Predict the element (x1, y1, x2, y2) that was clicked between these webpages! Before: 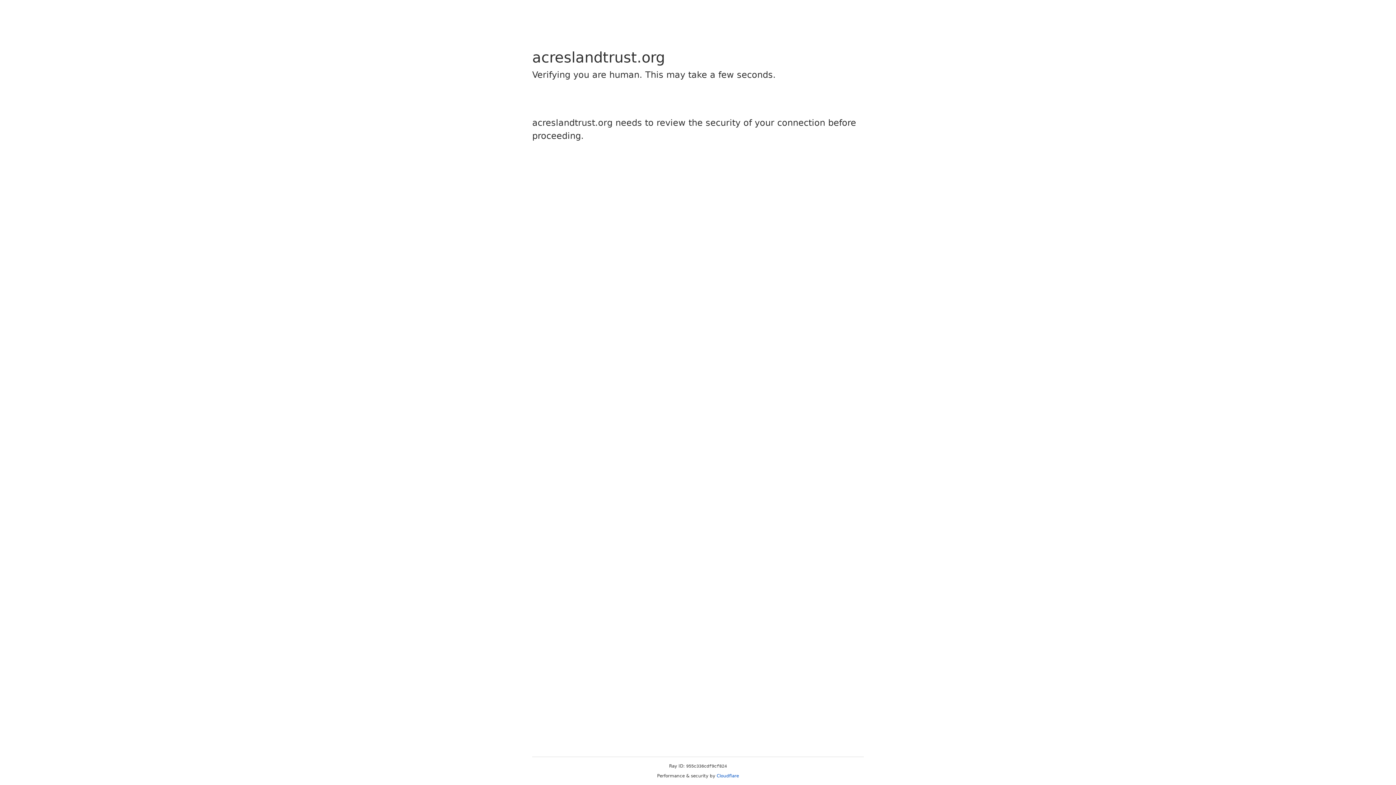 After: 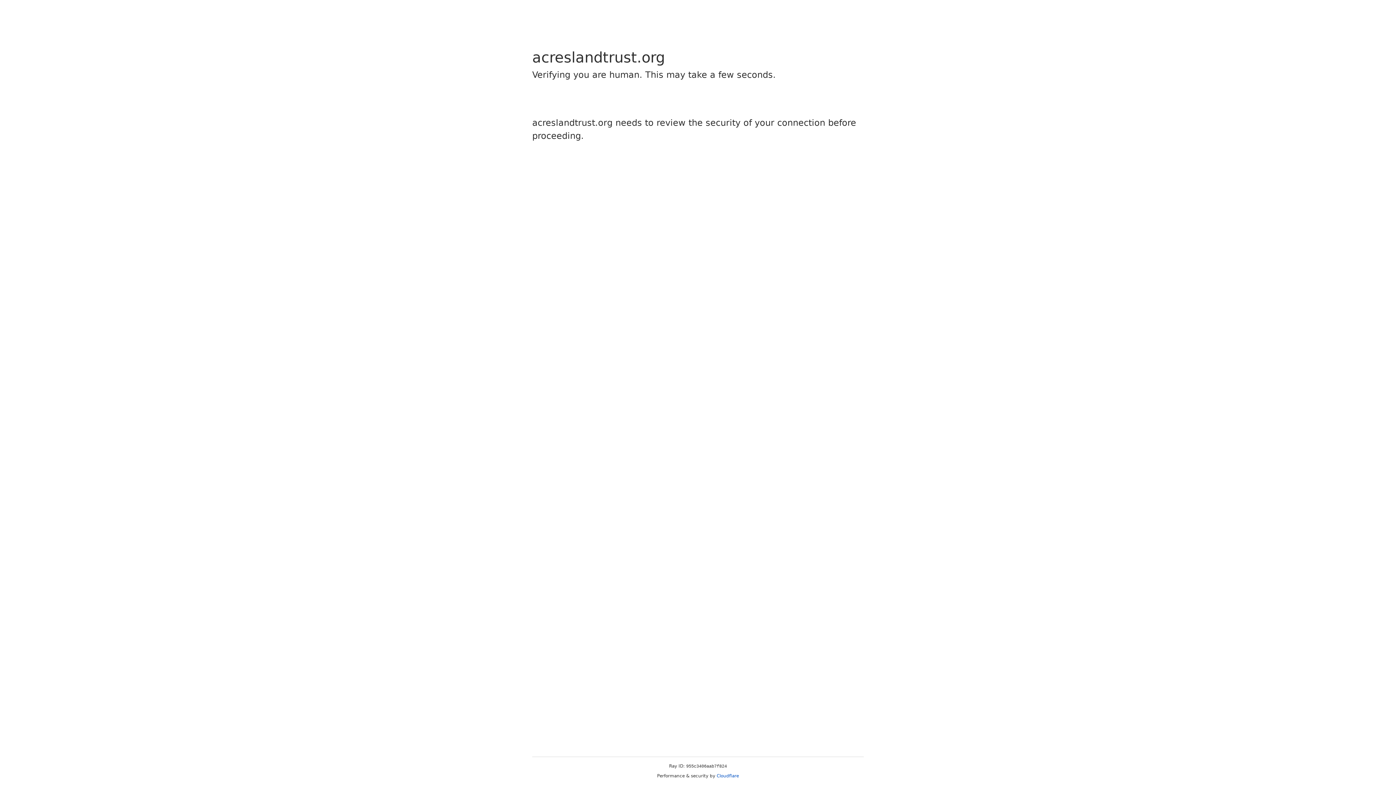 Action: bbox: (716, 773, 739, 778) label: Cloudflare